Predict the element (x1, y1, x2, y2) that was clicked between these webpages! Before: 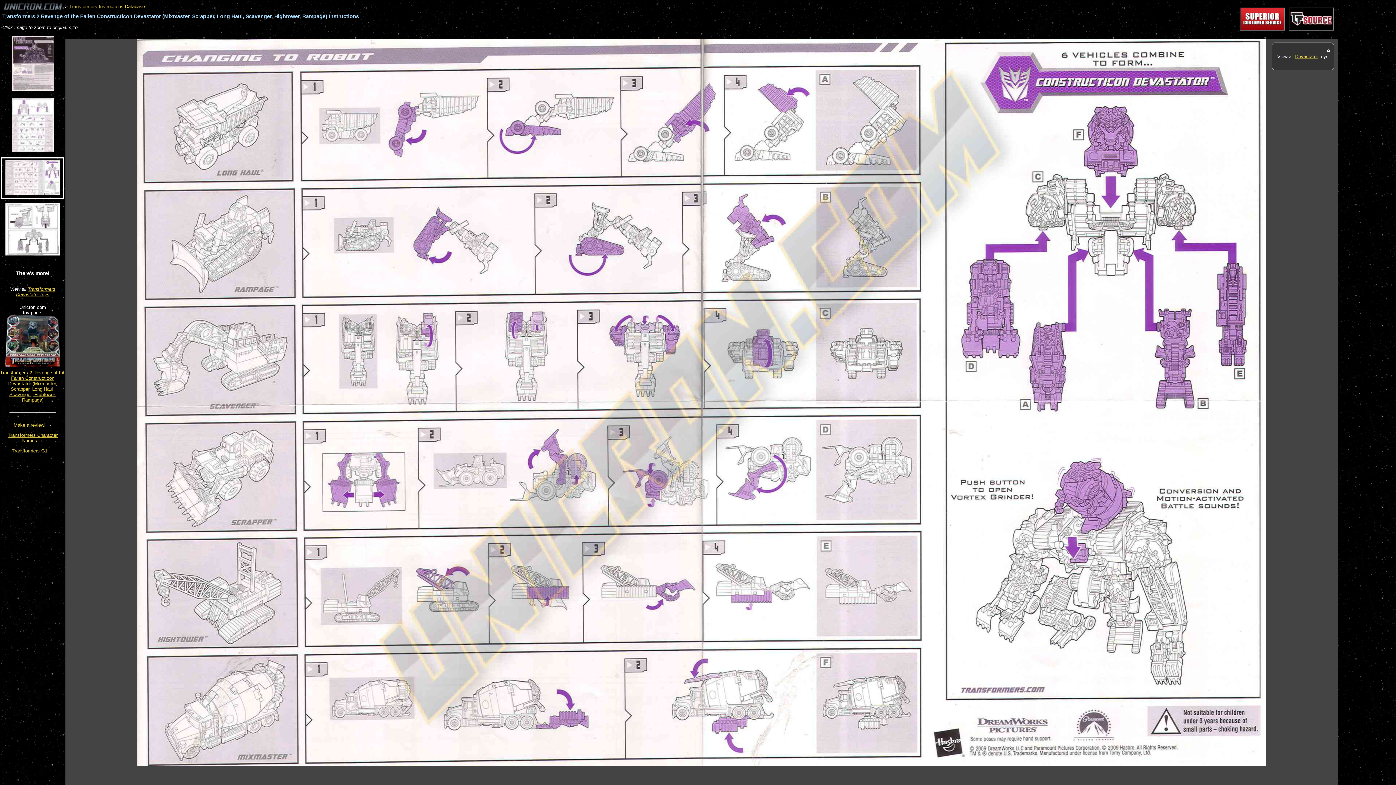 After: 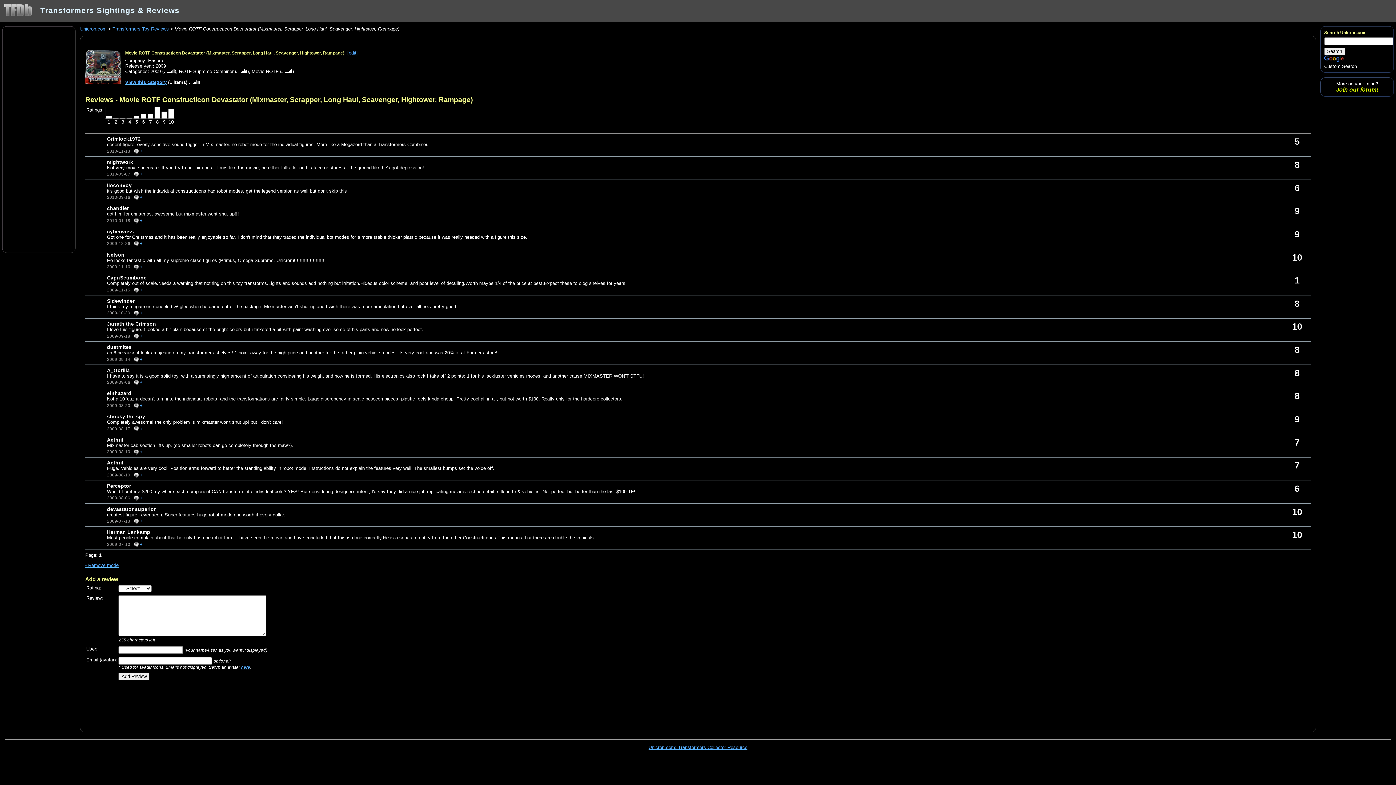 Action: bbox: (13, 422, 45, 428) label: Make a review!